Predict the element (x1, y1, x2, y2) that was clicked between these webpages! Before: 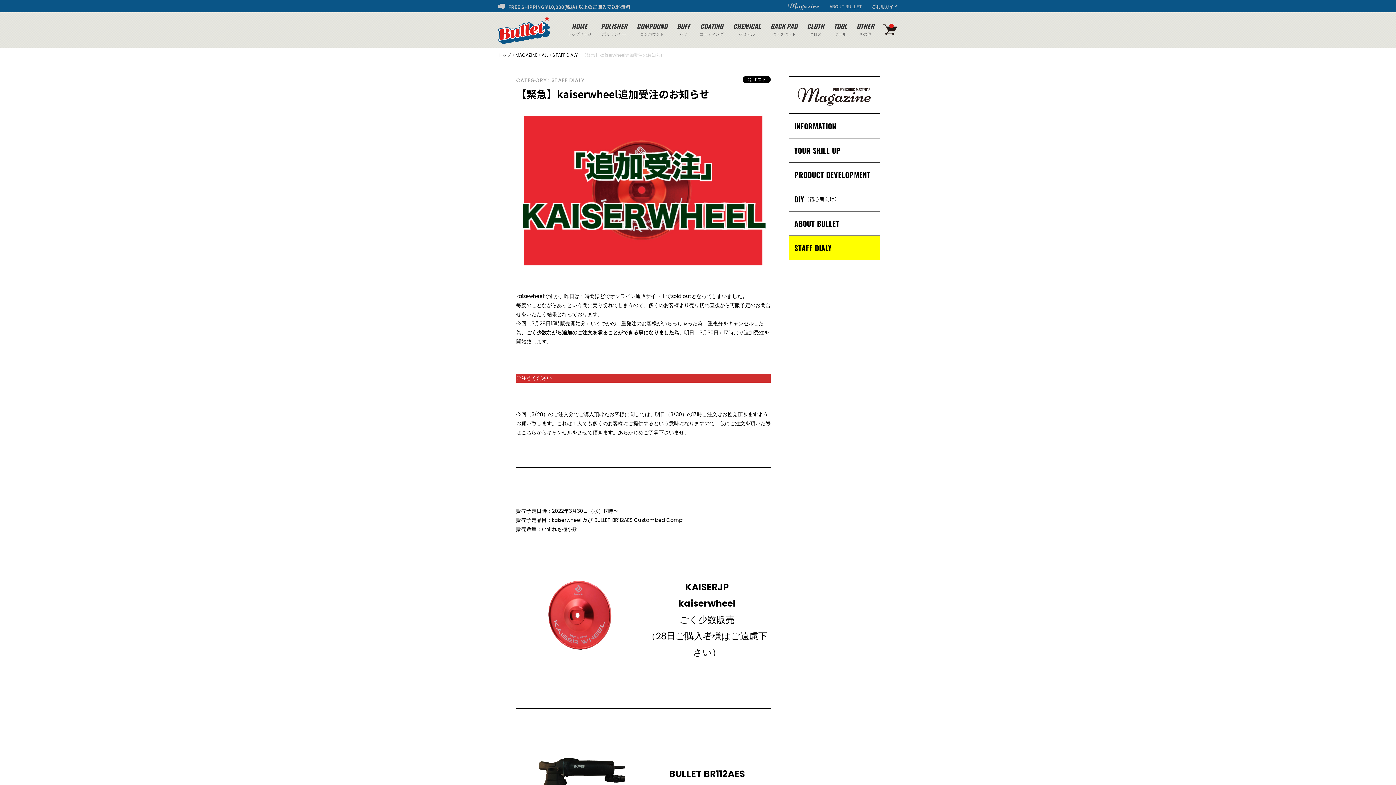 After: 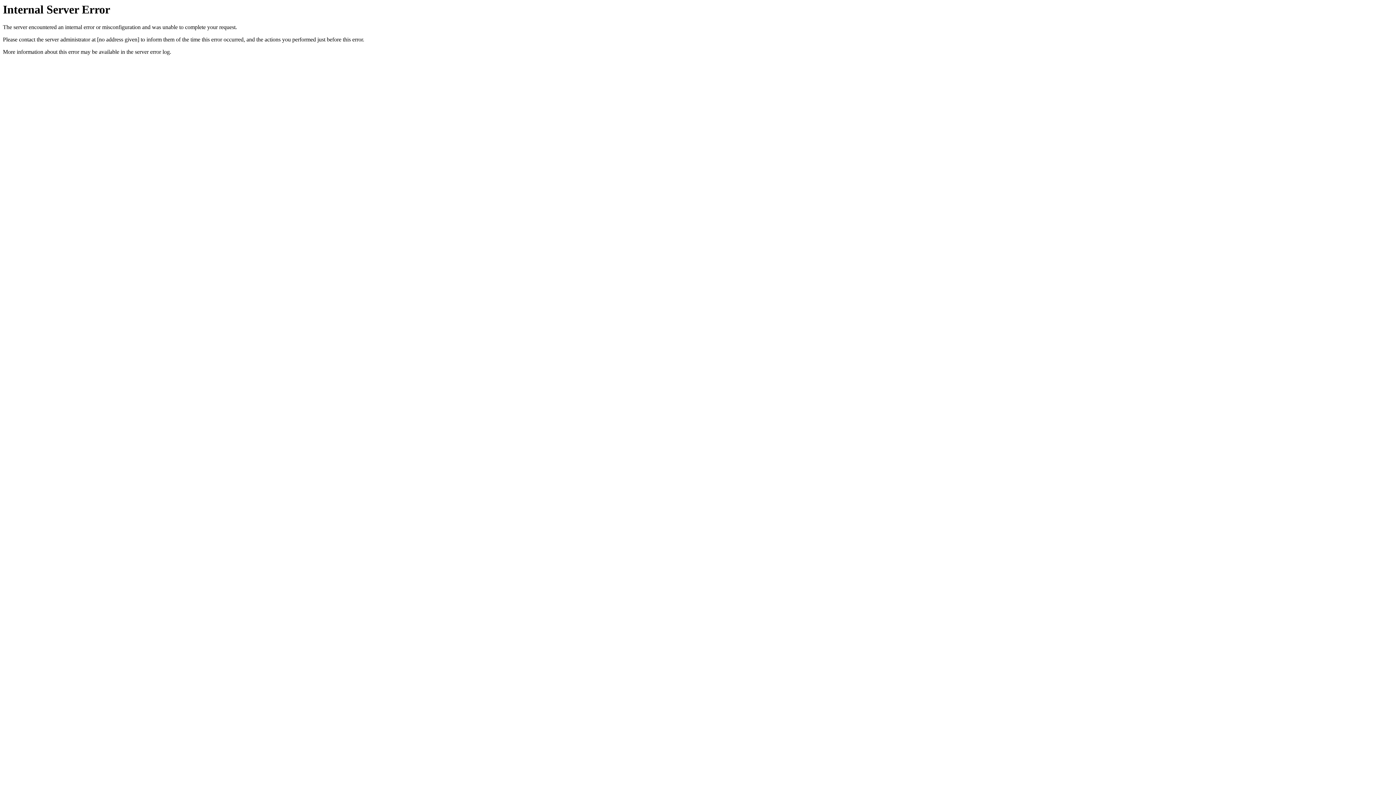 Action: bbox: (636, 21, 667, 37) label: COMPOUND
コンパウンド